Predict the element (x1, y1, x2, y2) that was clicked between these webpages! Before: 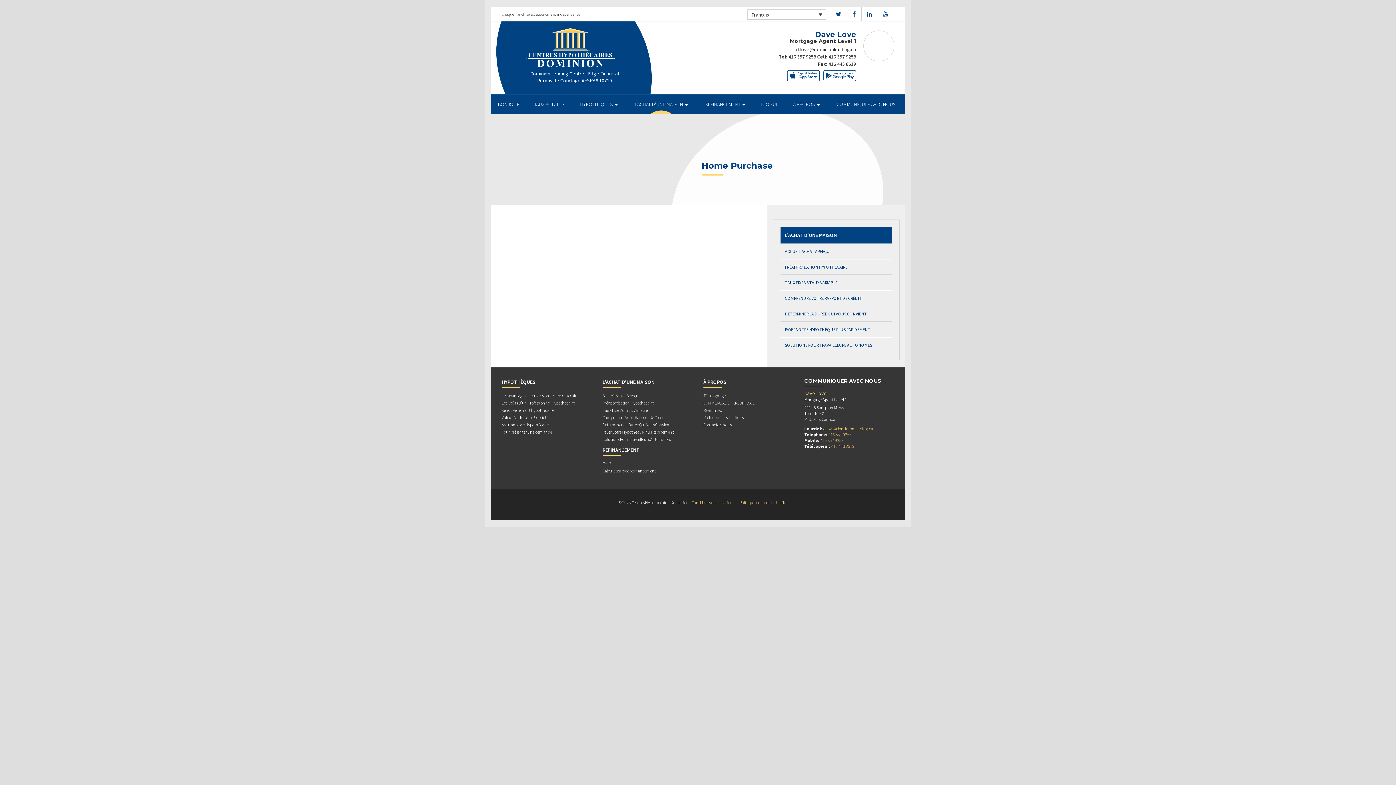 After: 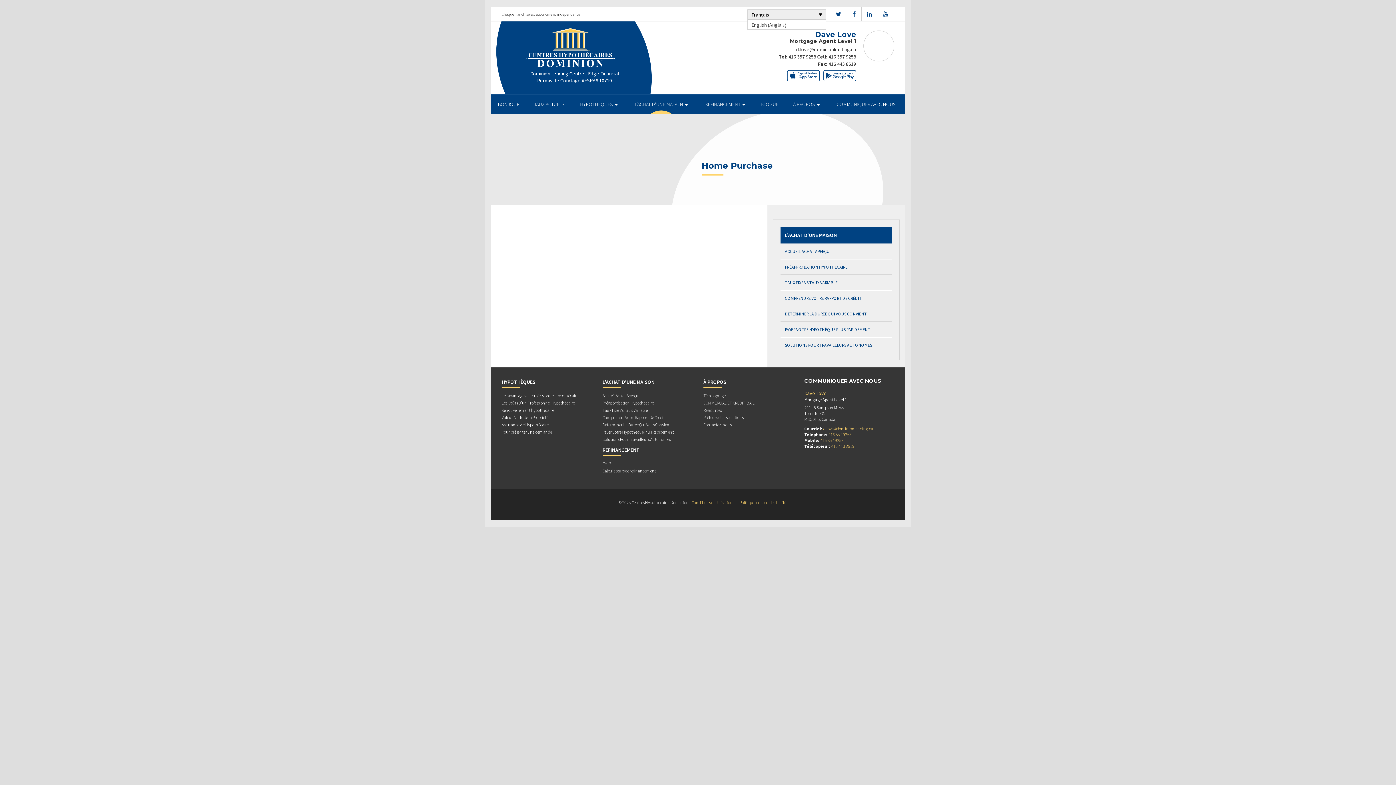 Action: label: Français bbox: (747, 9, 826, 19)